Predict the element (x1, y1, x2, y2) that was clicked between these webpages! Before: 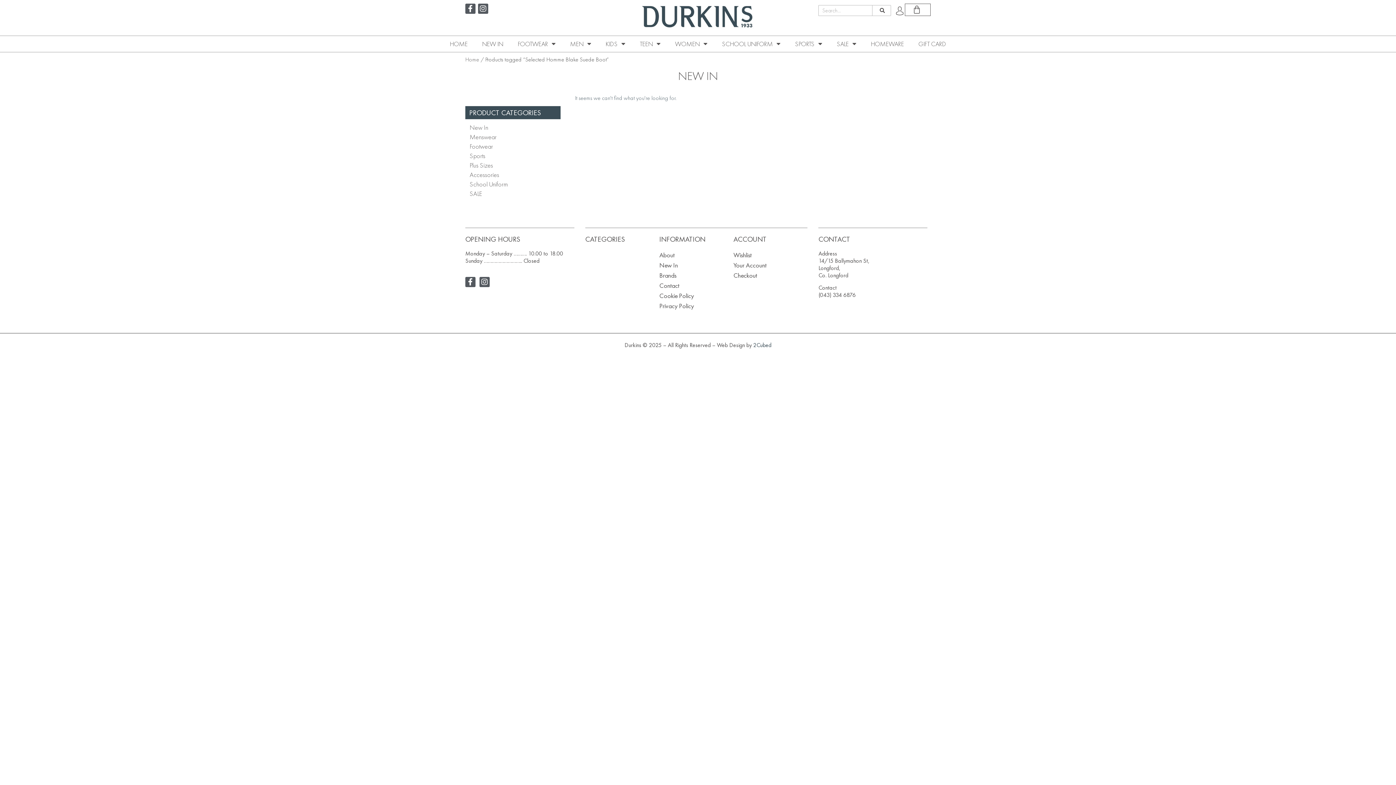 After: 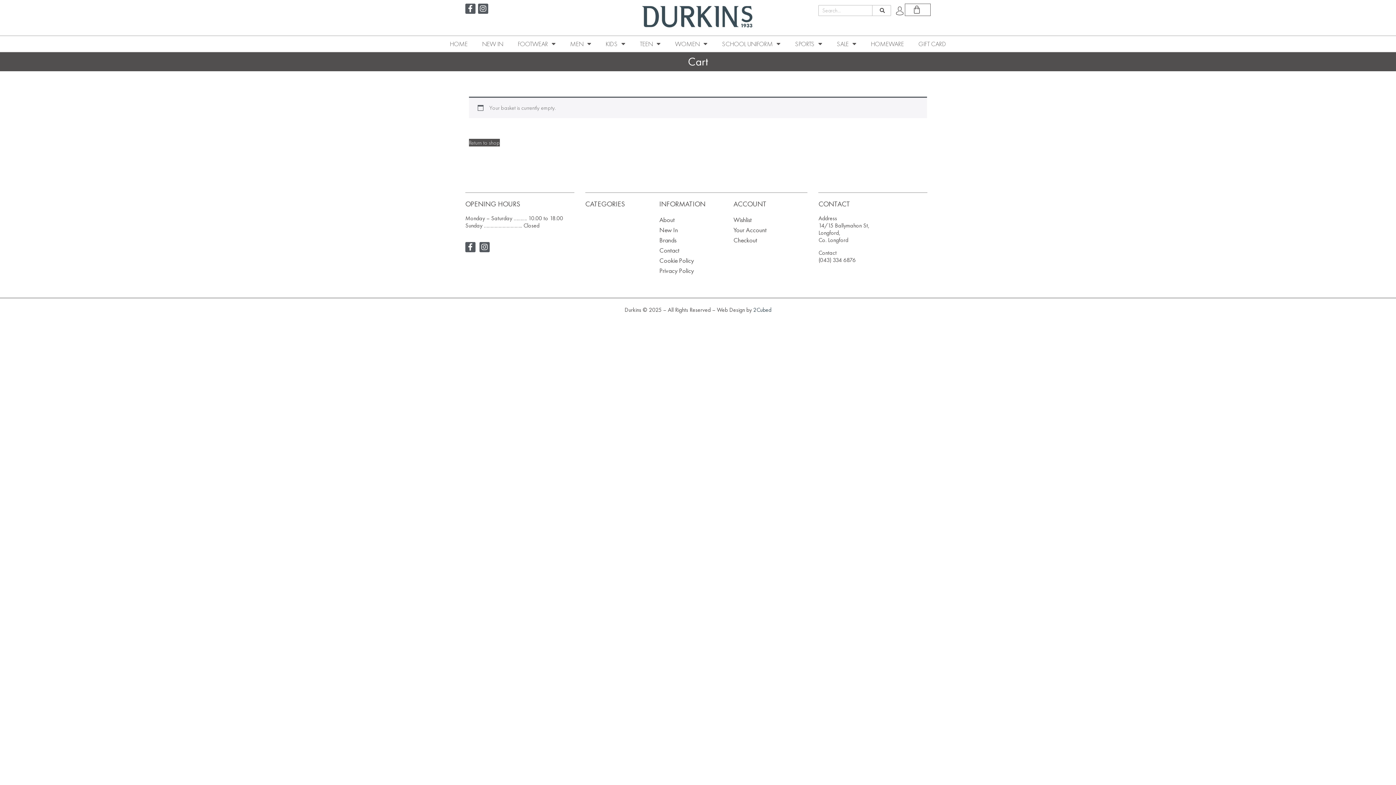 Action: label: Checkout bbox: (733, 270, 807, 280)